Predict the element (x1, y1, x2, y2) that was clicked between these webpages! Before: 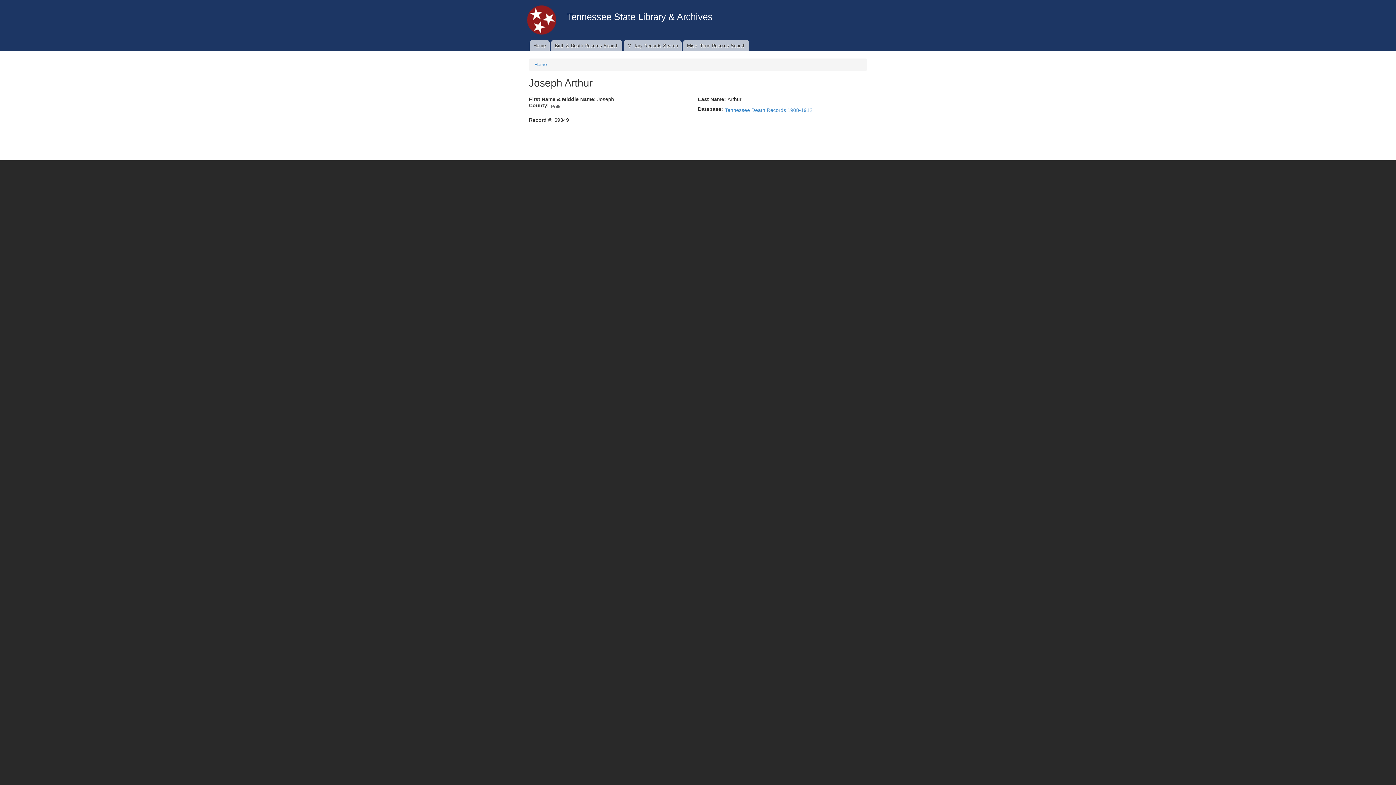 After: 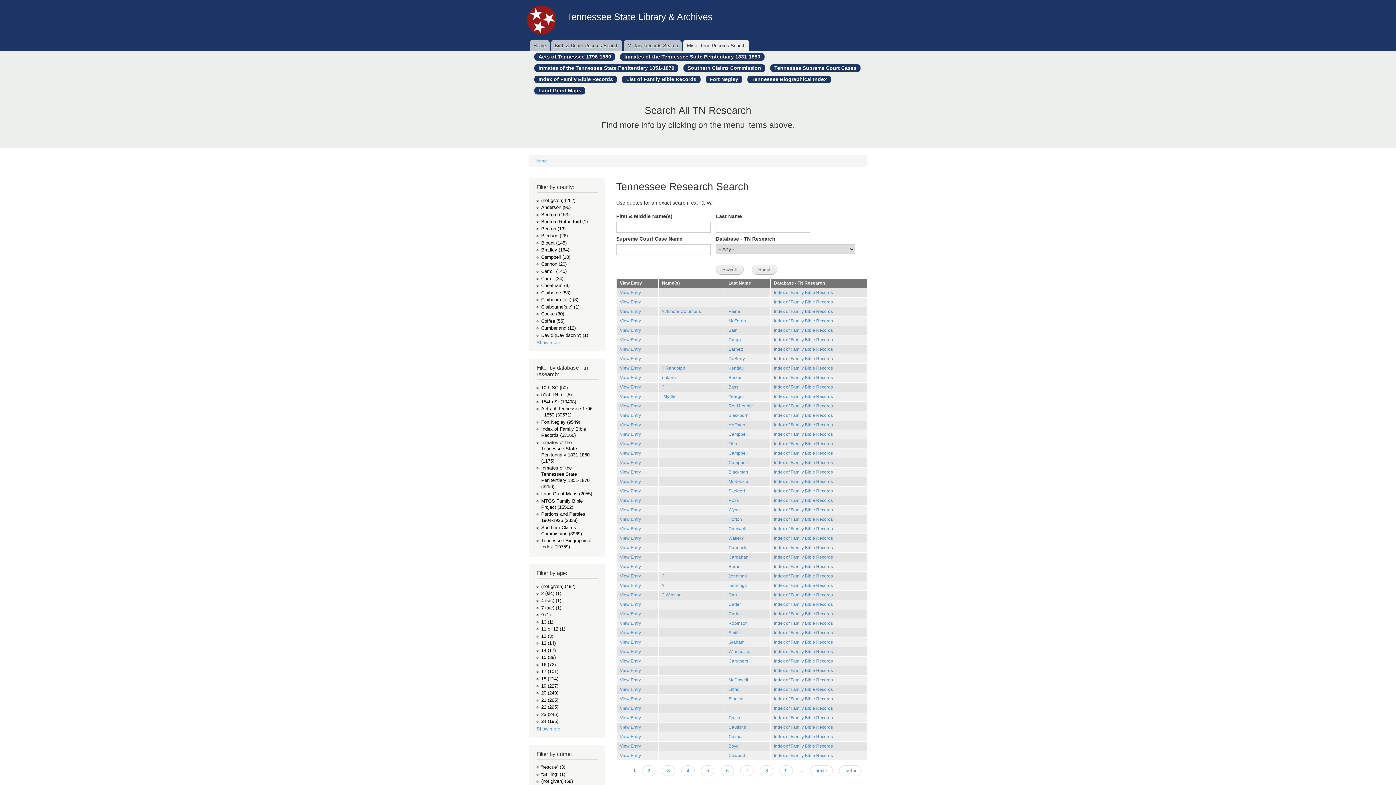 Action: label: Misc. Tenn Records Search bbox: (683, 40, 749, 51)